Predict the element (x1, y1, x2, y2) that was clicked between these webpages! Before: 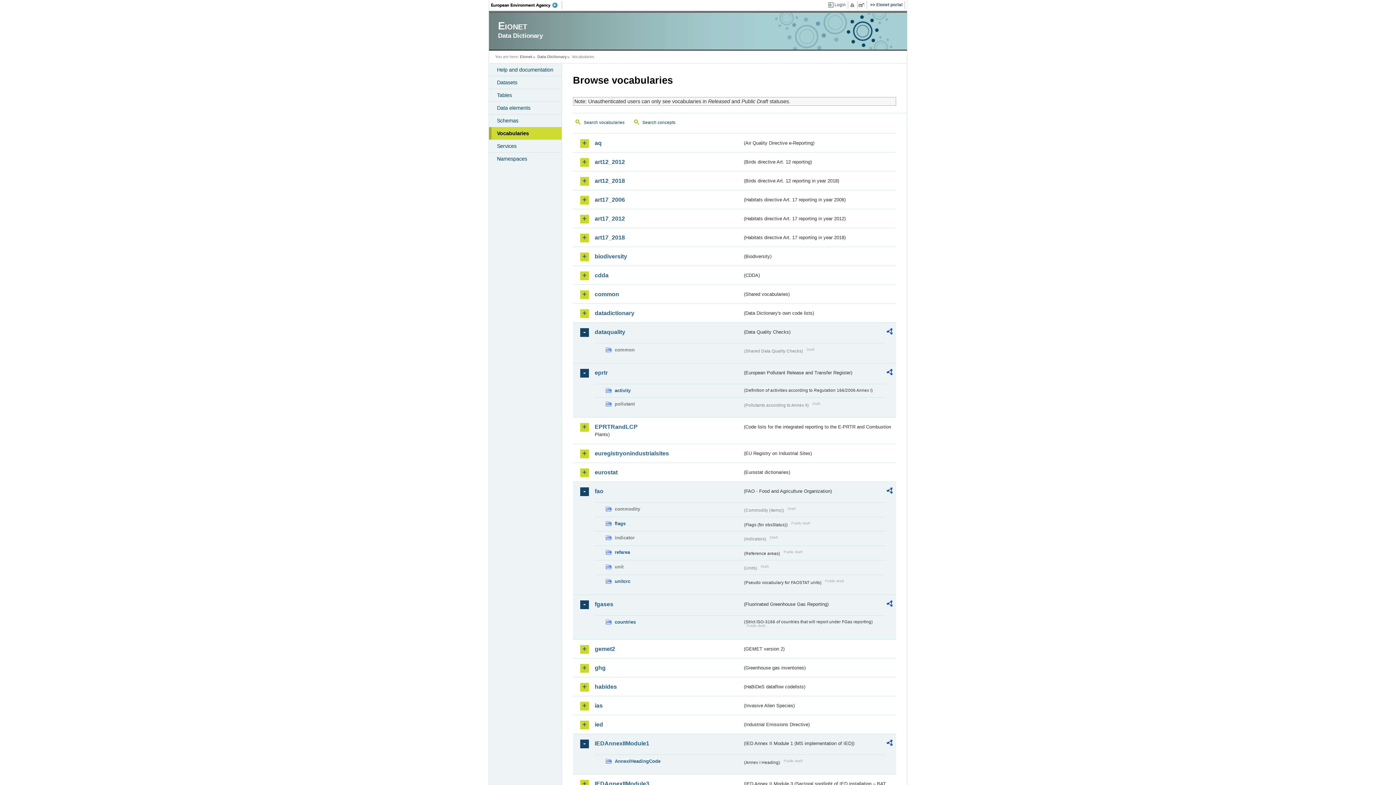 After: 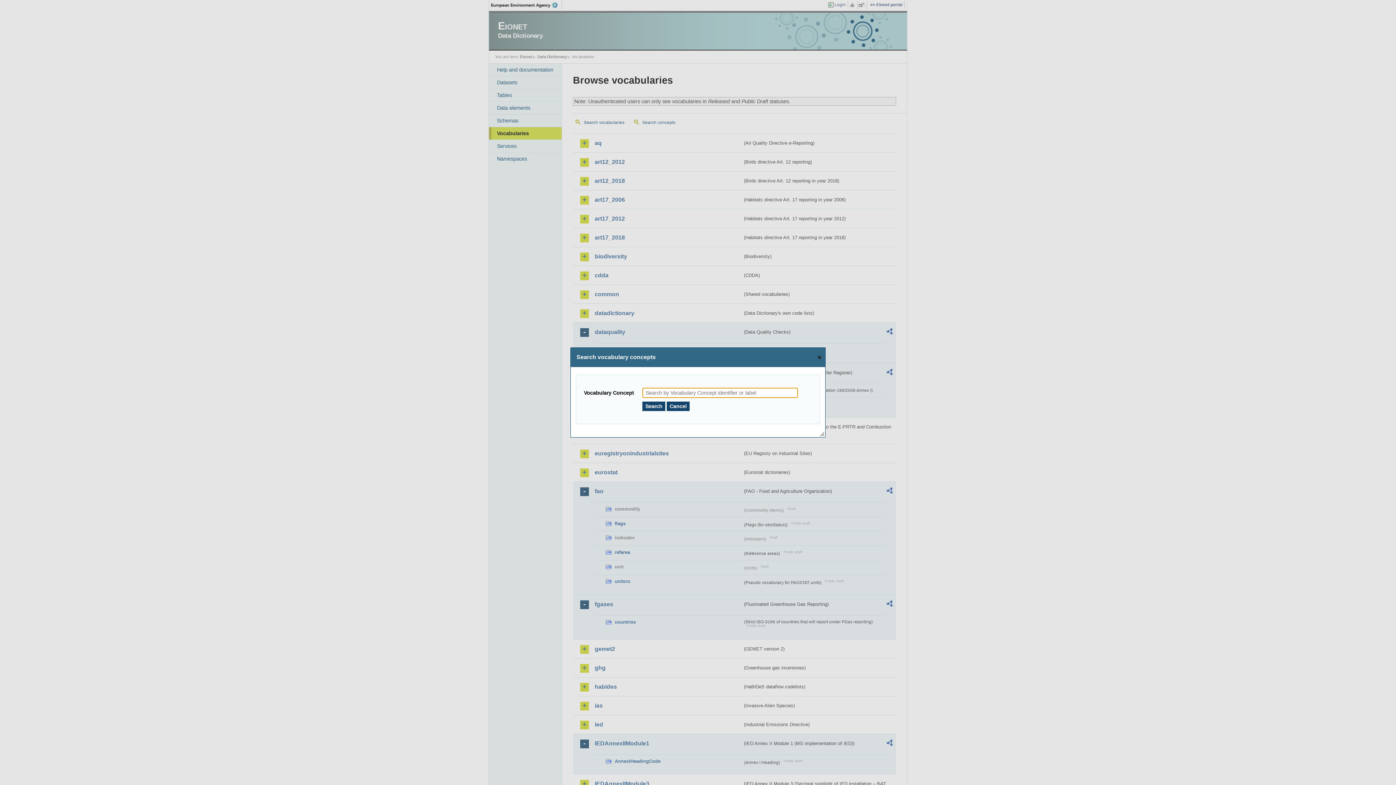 Action: bbox: (631, 117, 681, 128) label: Search concepts